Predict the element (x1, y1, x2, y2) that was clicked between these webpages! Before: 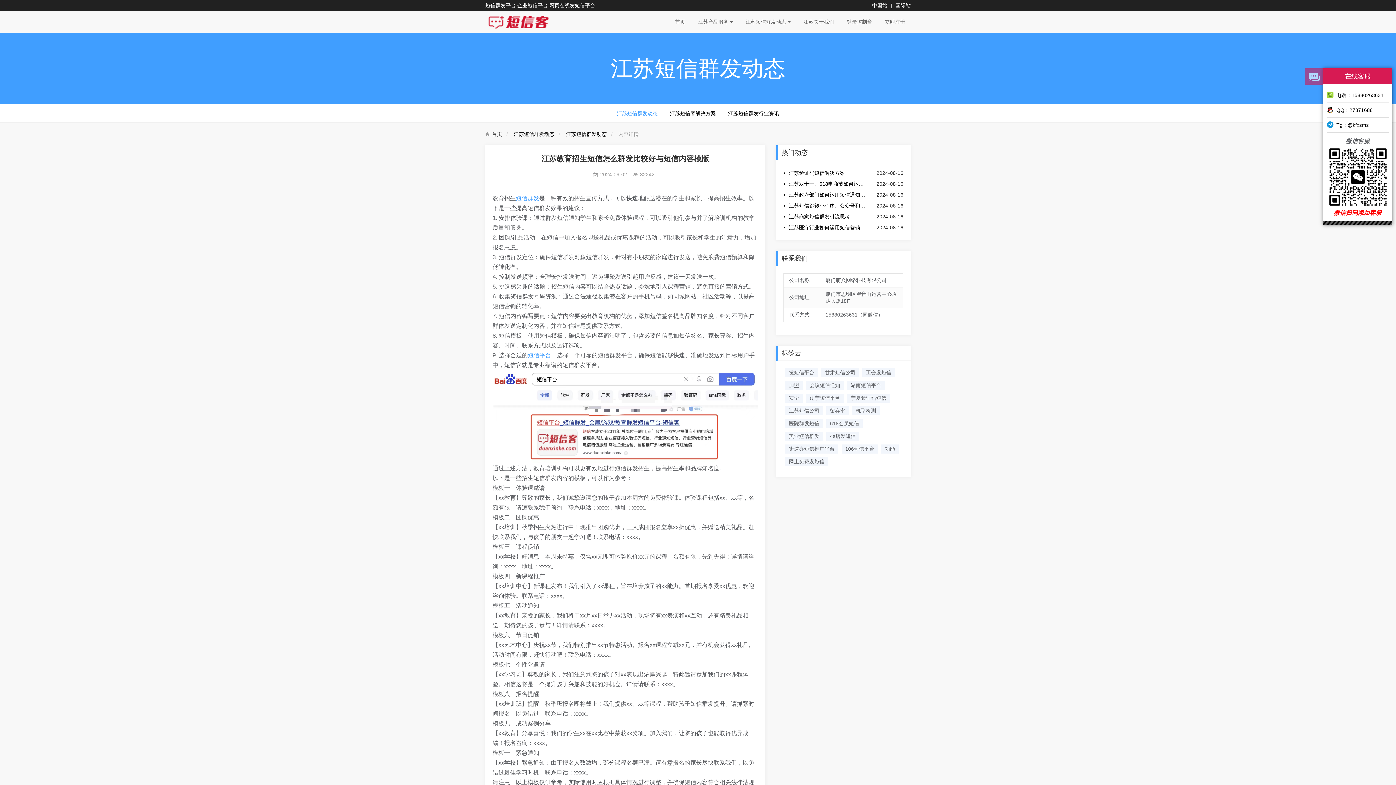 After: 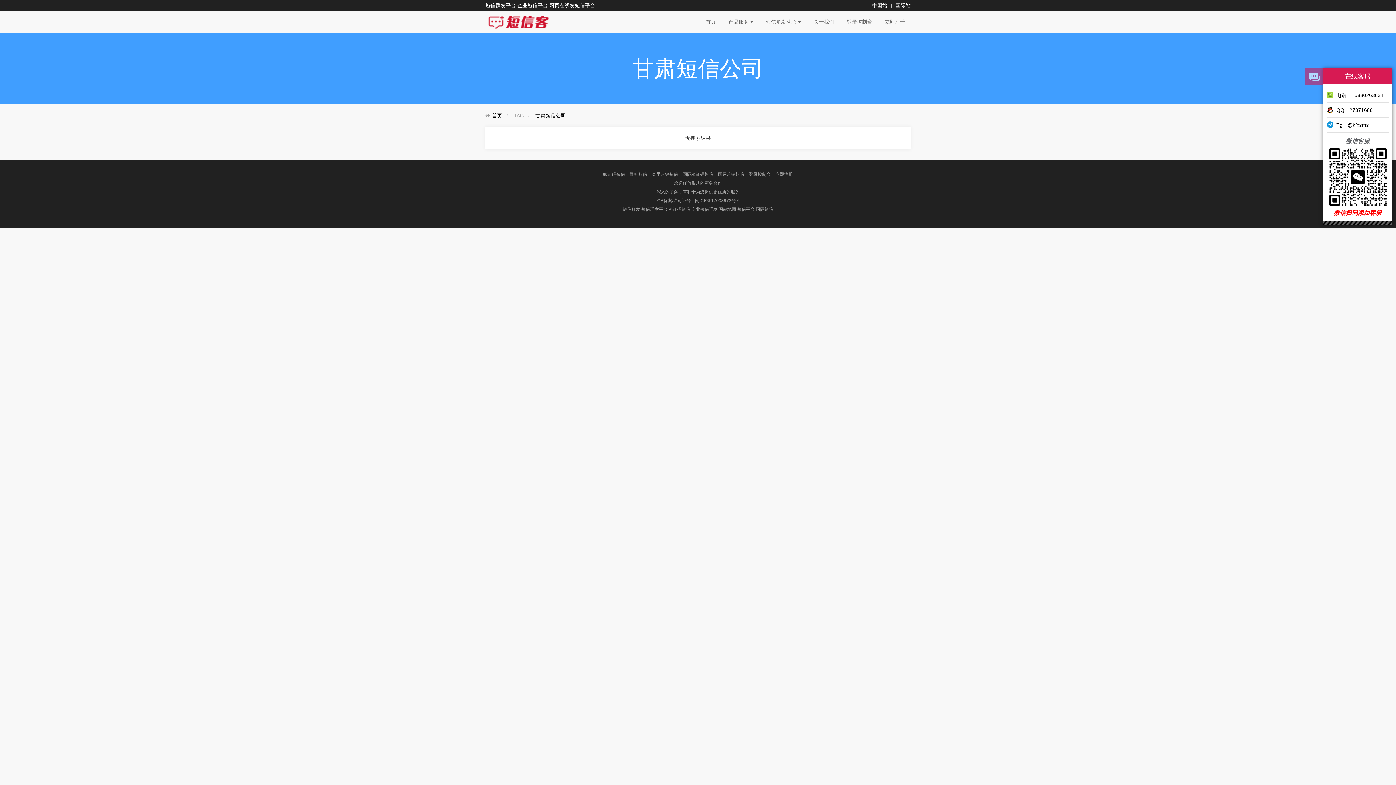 Action: label: 甘肃短信公司 bbox: (821, 368, 859, 377)